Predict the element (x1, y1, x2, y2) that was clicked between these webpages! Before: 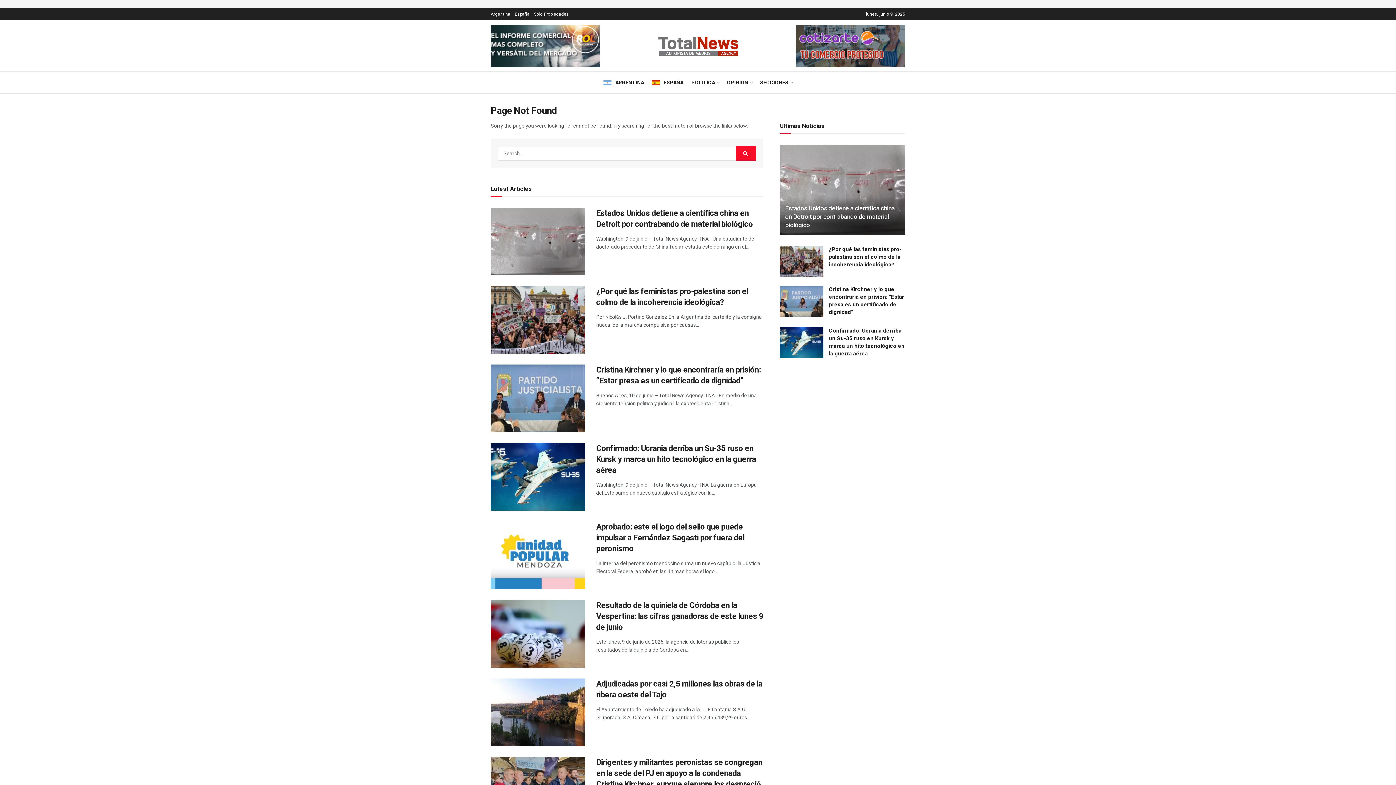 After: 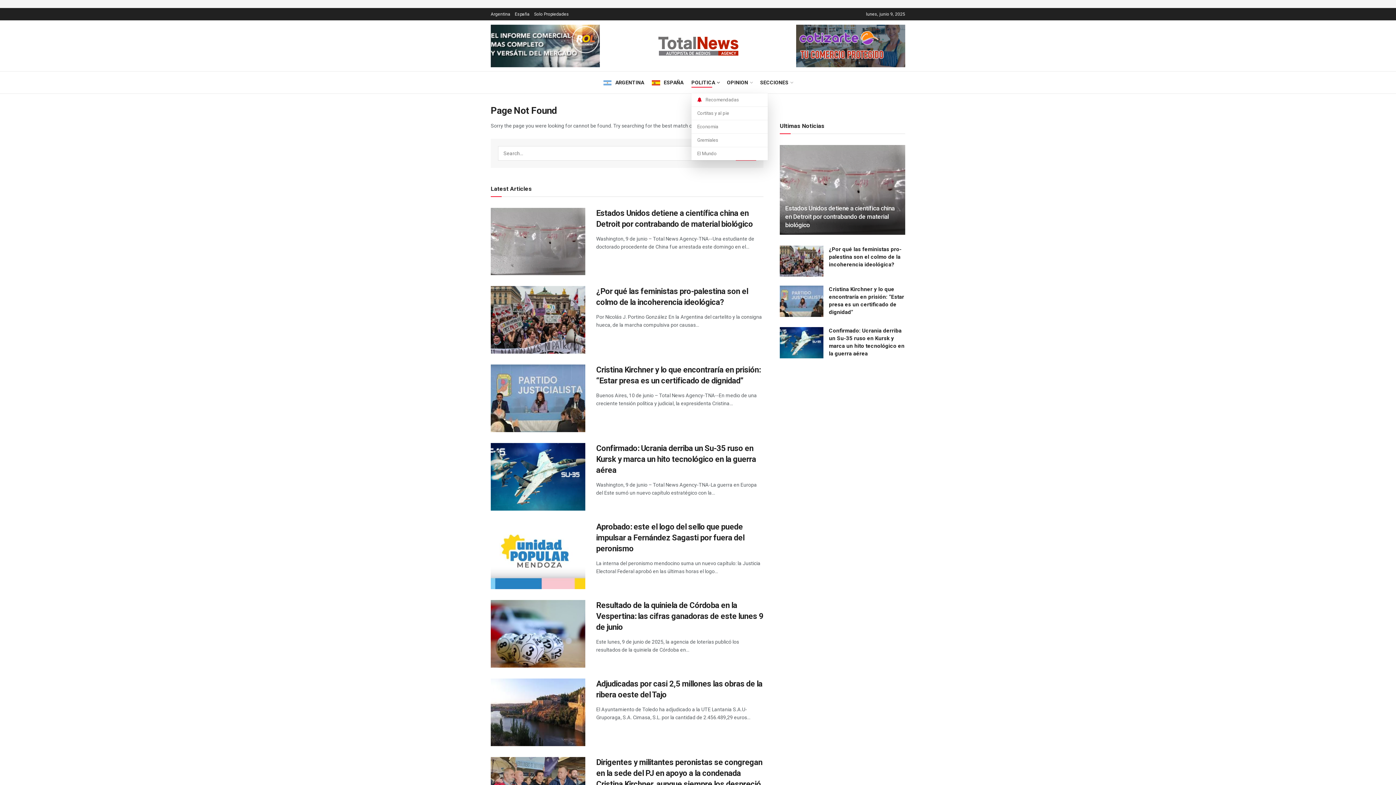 Action: label: POLITICA bbox: (691, 77, 719, 87)